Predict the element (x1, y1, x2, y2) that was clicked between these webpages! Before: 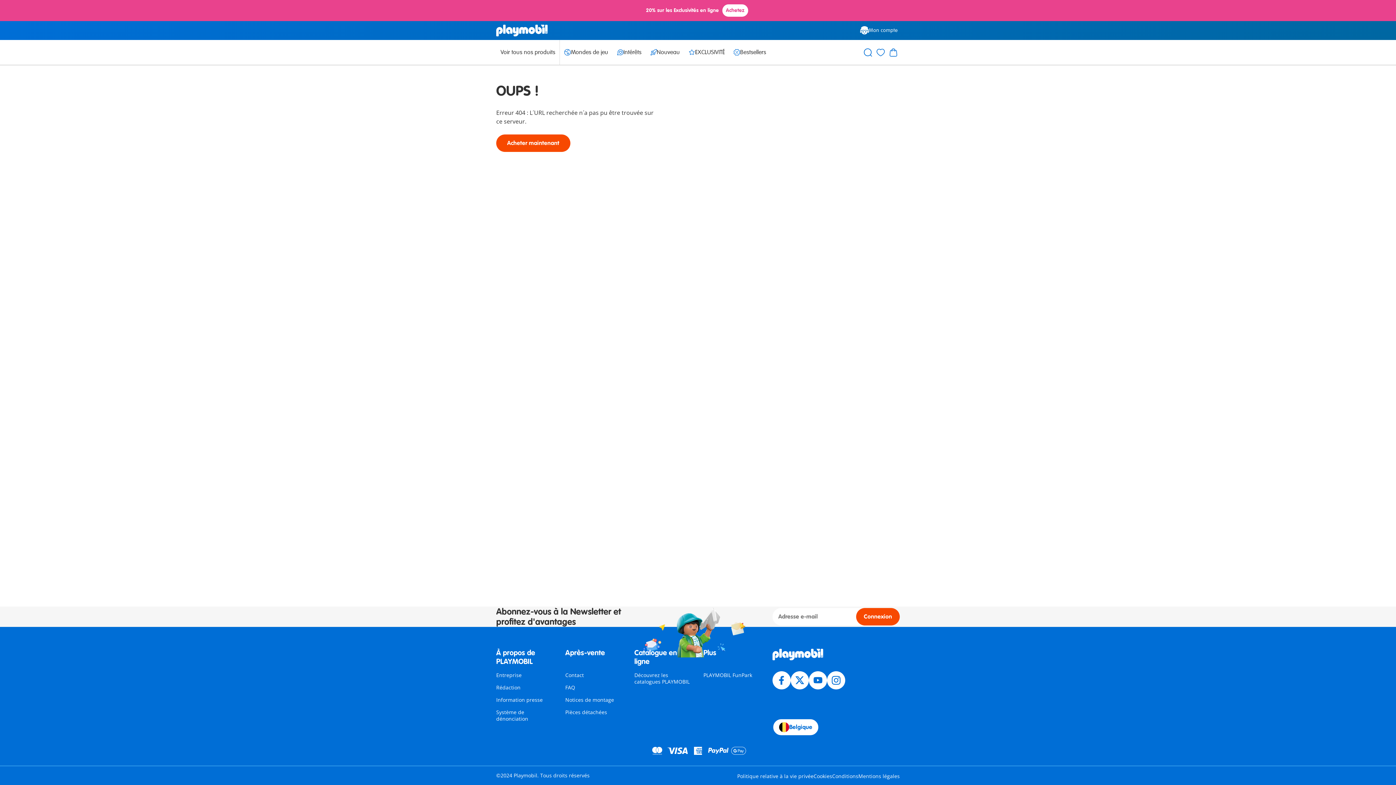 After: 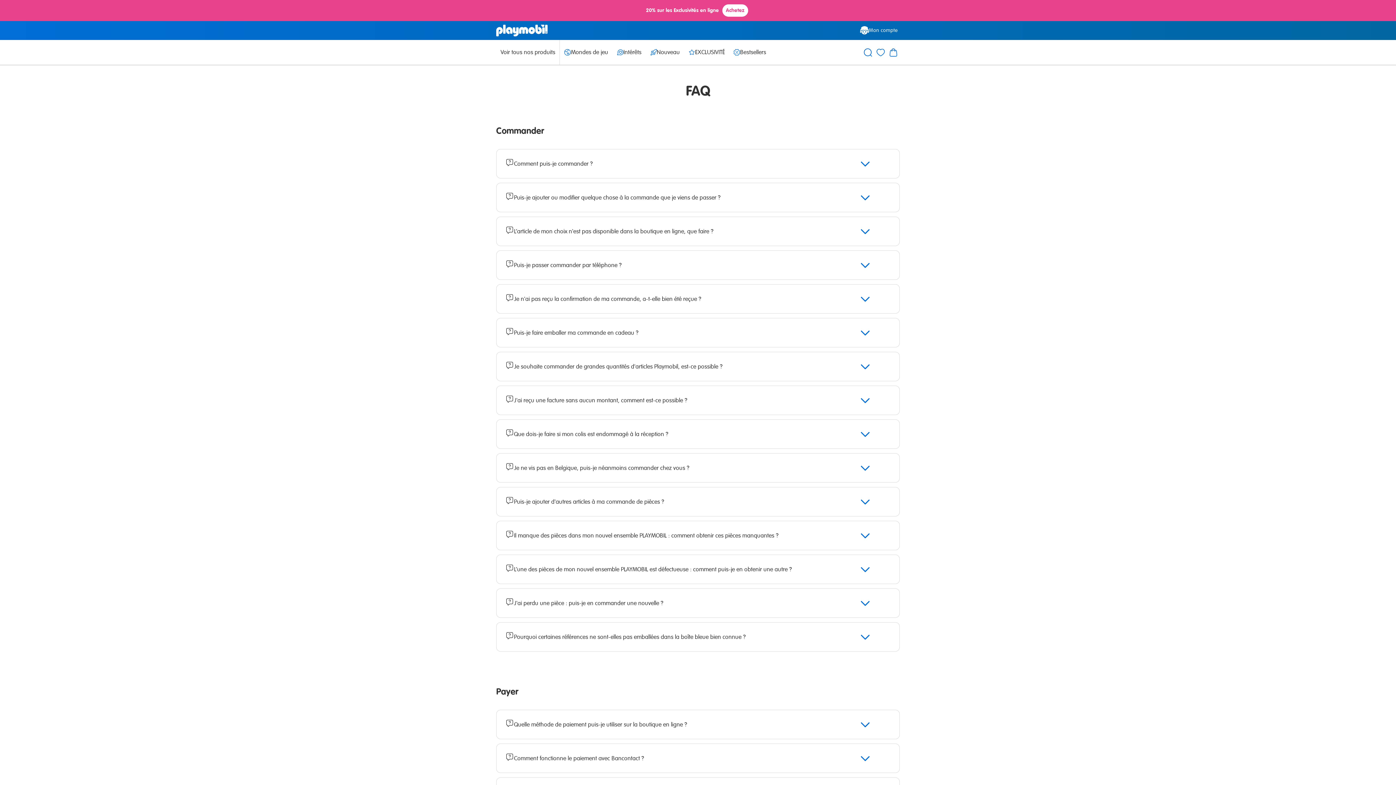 Action: bbox: (565, 684, 575, 691) label: FAQ